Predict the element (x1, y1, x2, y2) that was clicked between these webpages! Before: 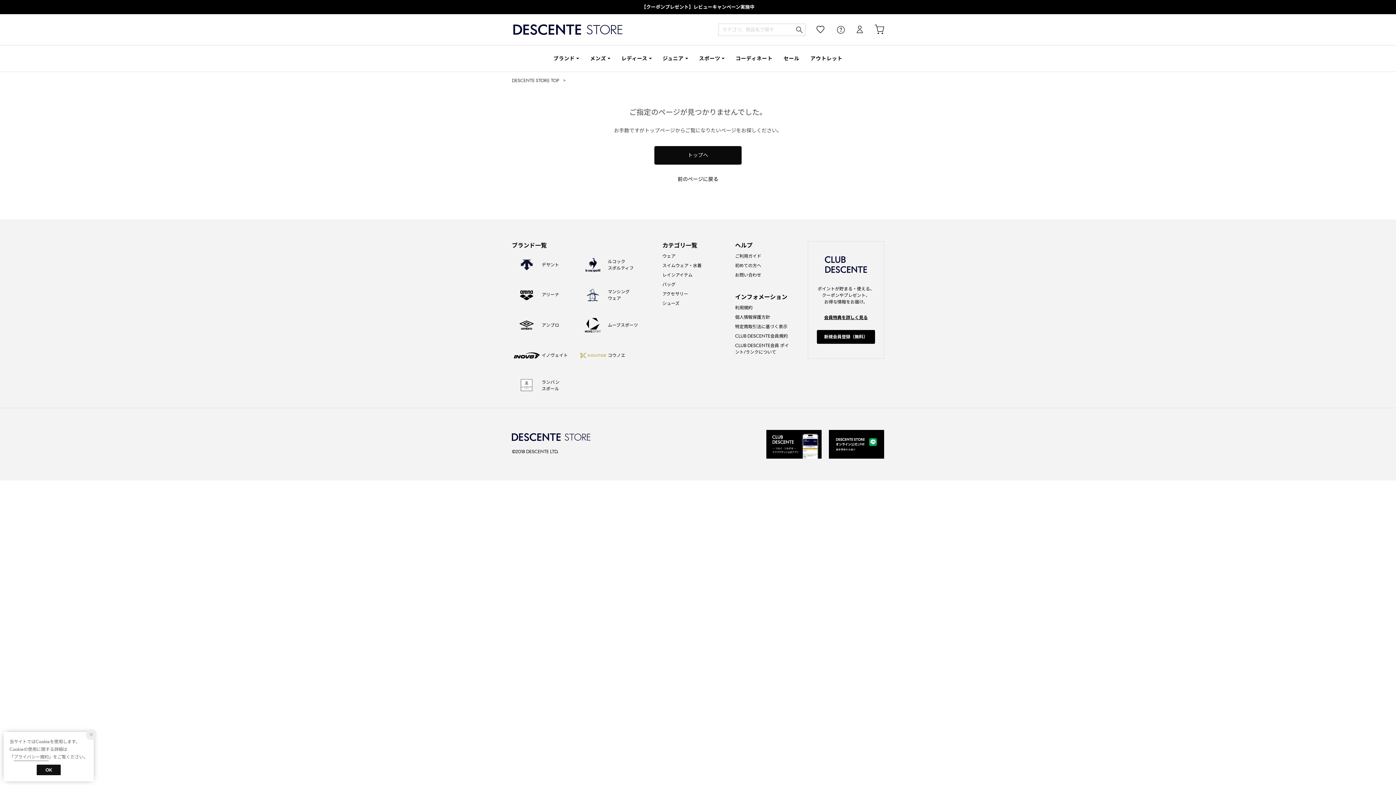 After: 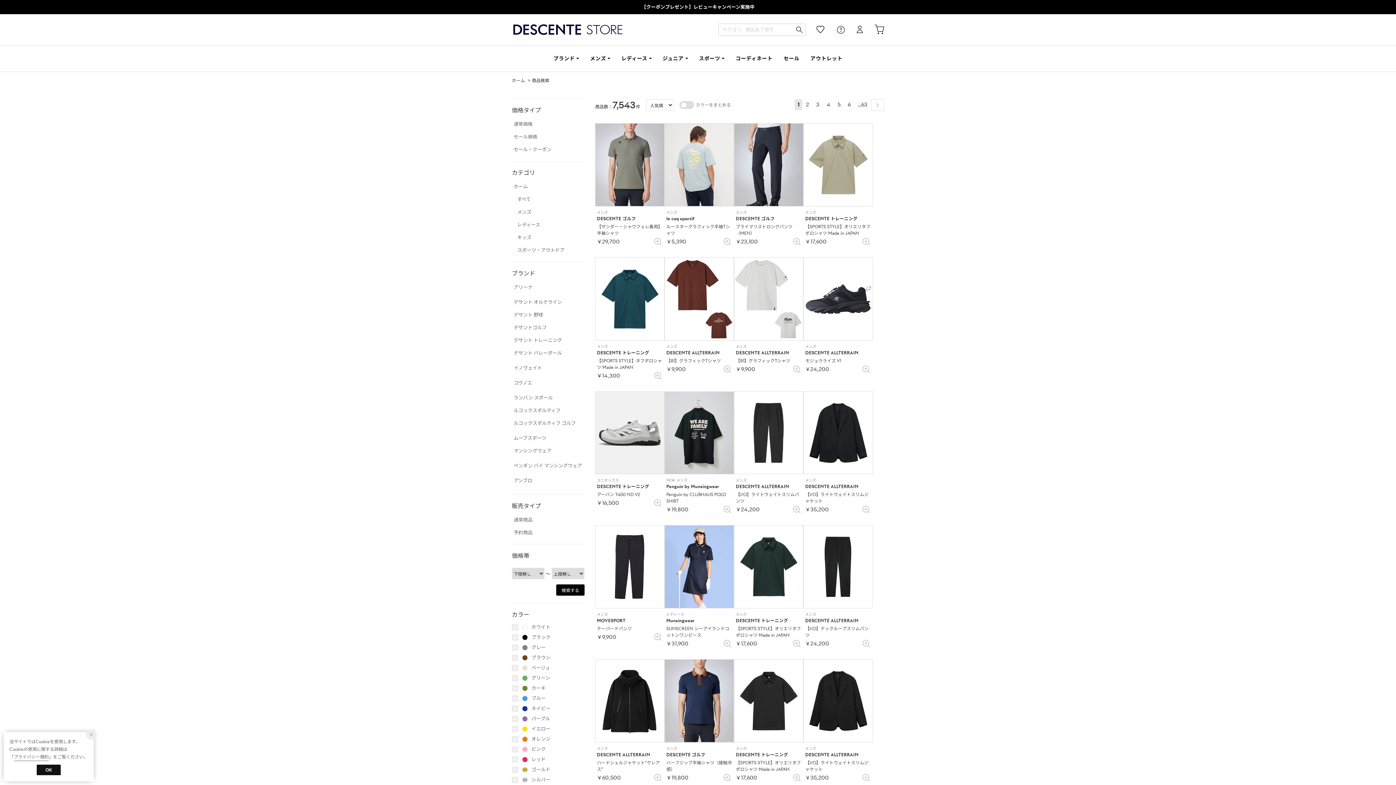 Action: bbox: (553, 45, 579, 72) label: ブランド